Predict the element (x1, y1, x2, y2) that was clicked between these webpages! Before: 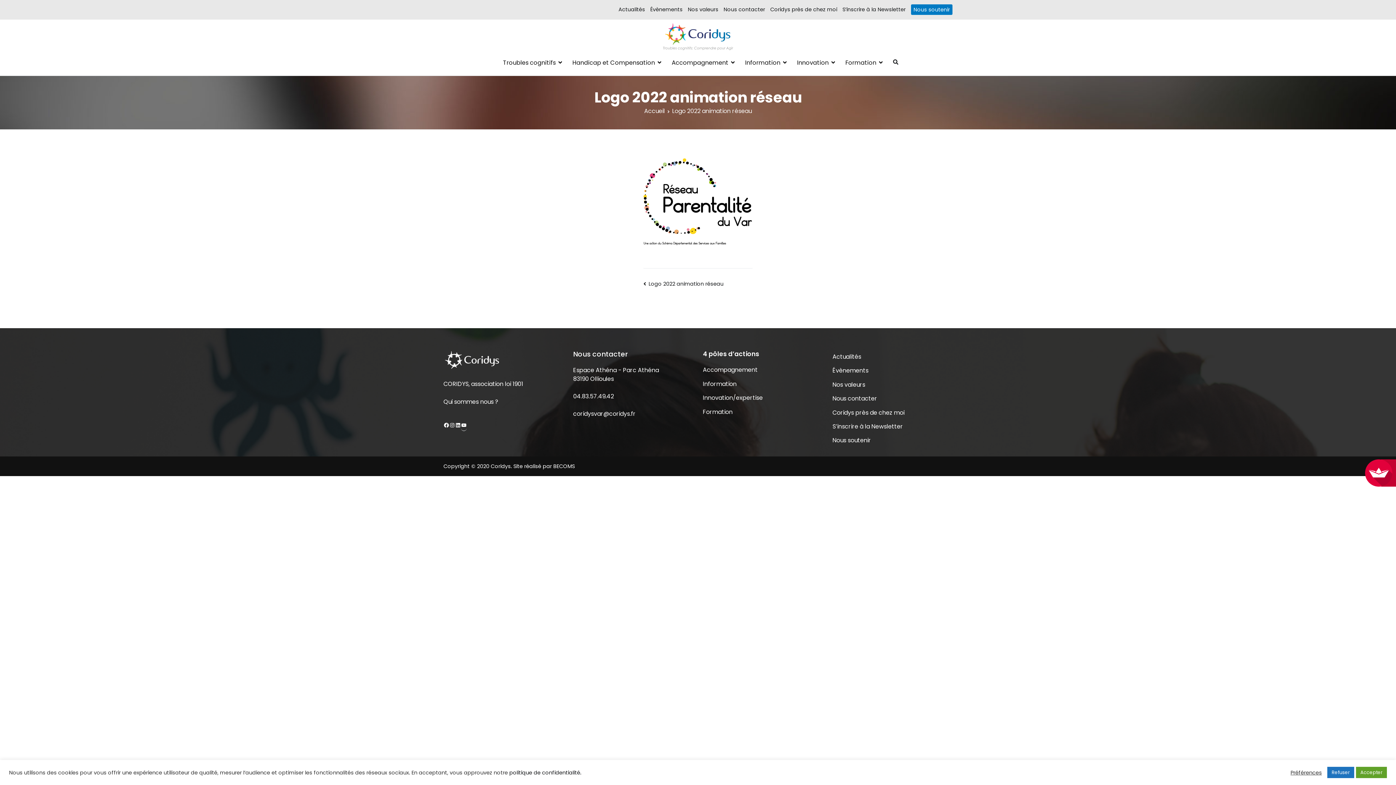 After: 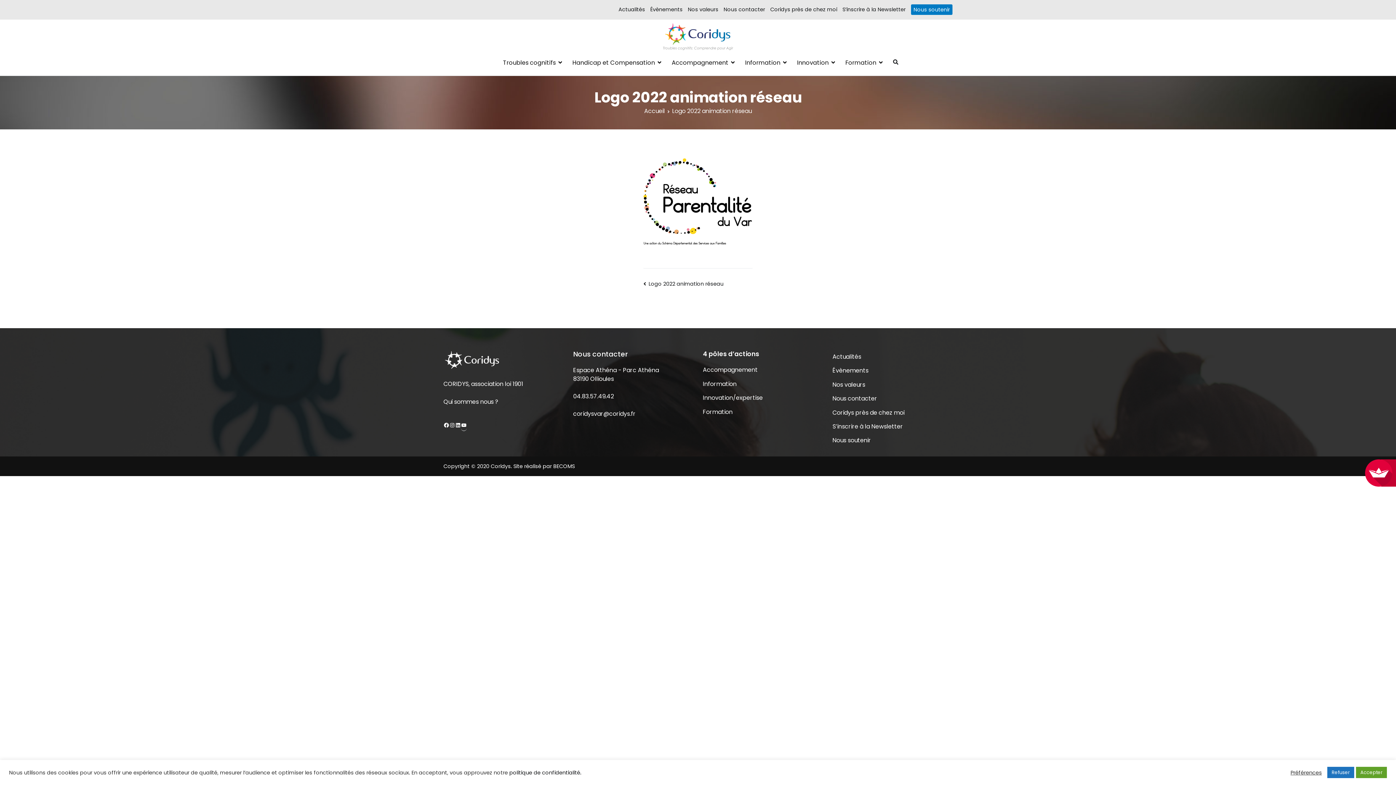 Action: label: Logo 2022 animation réseau bbox: (643, 280, 723, 287)